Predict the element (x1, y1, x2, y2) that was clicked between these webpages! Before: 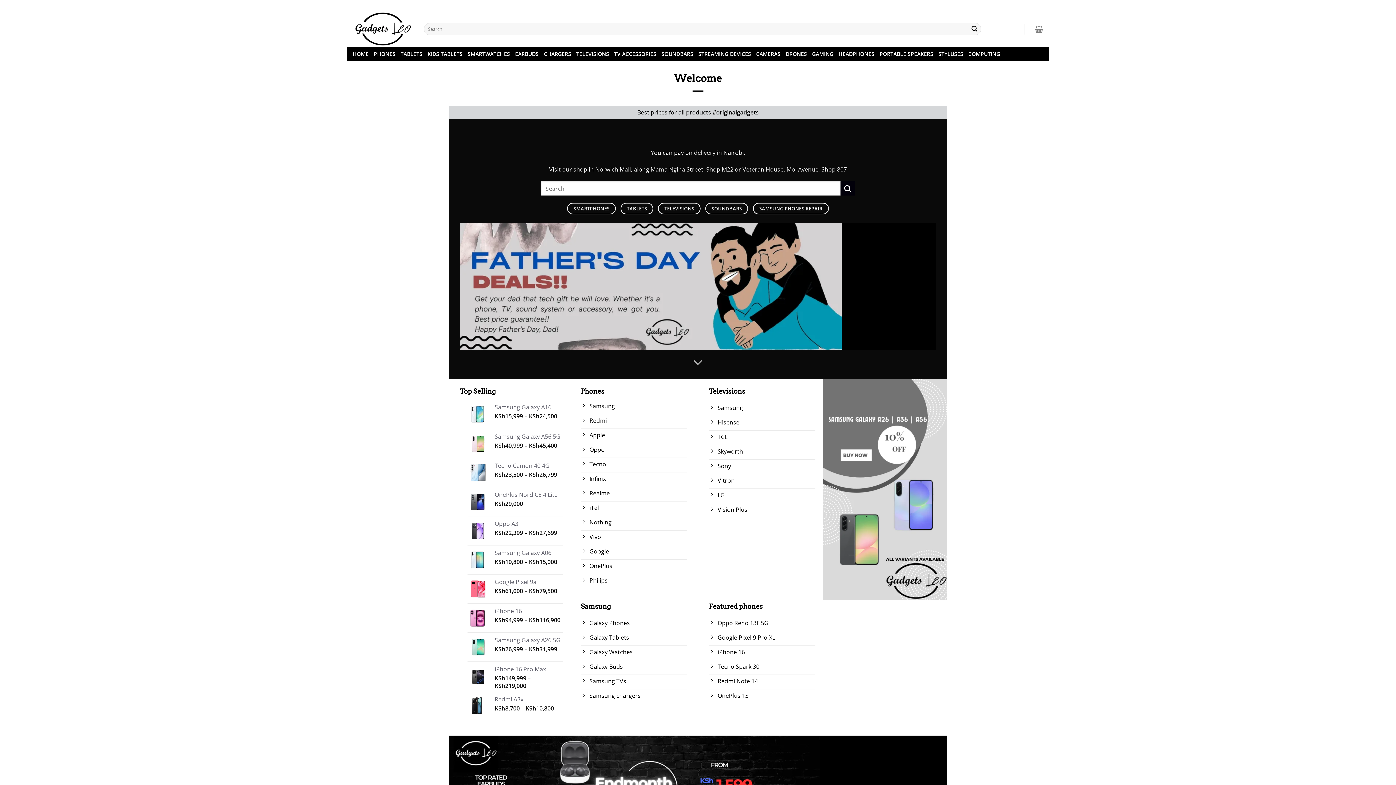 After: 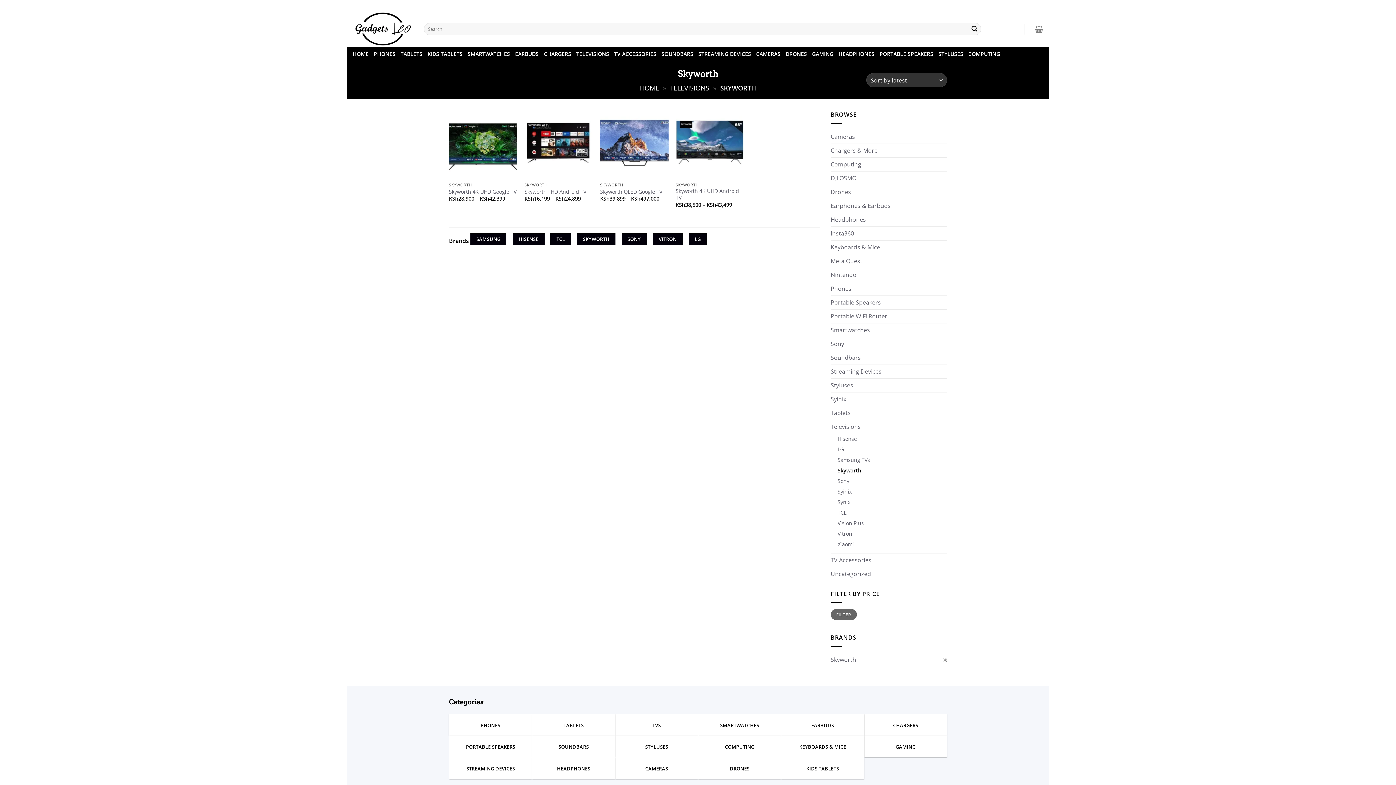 Action: bbox: (709, 445, 815, 460) label: Skyworth